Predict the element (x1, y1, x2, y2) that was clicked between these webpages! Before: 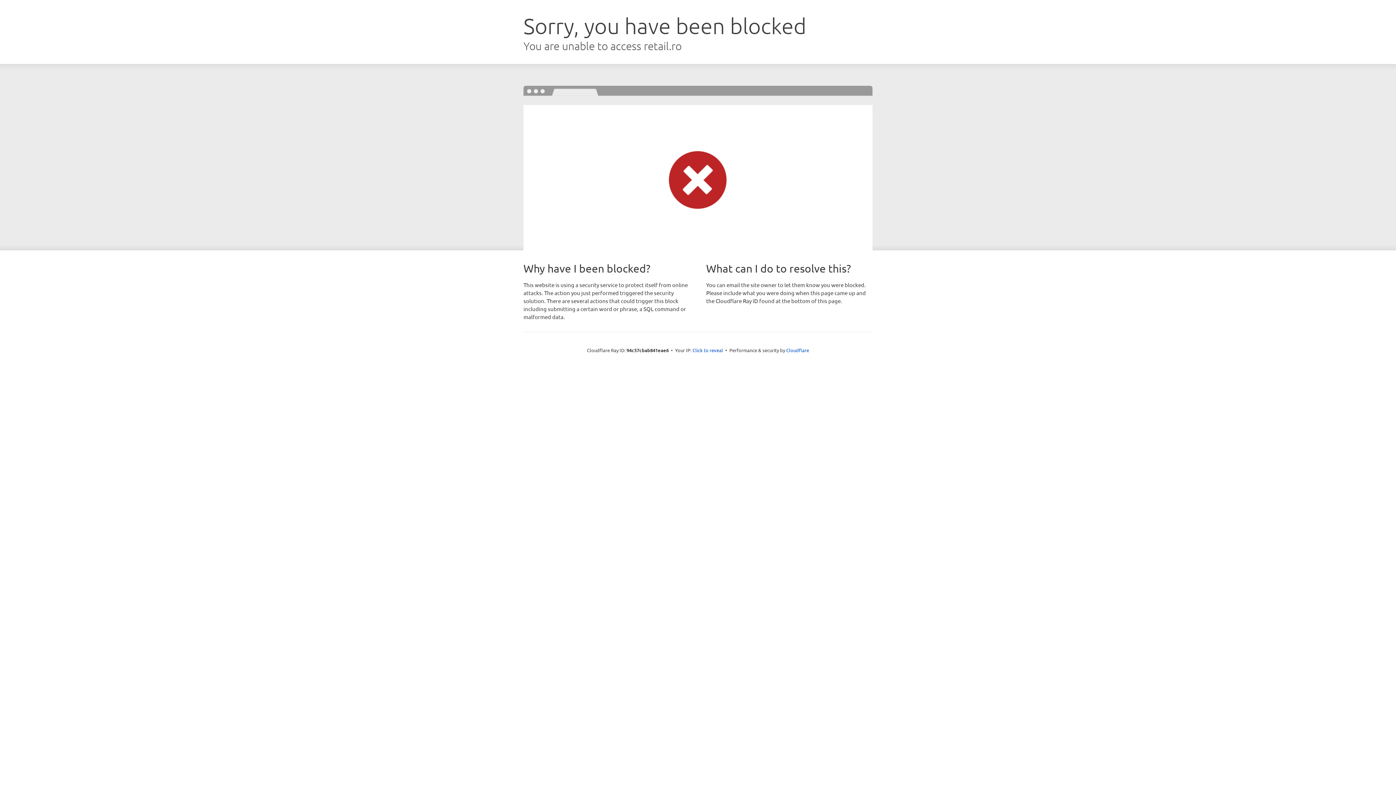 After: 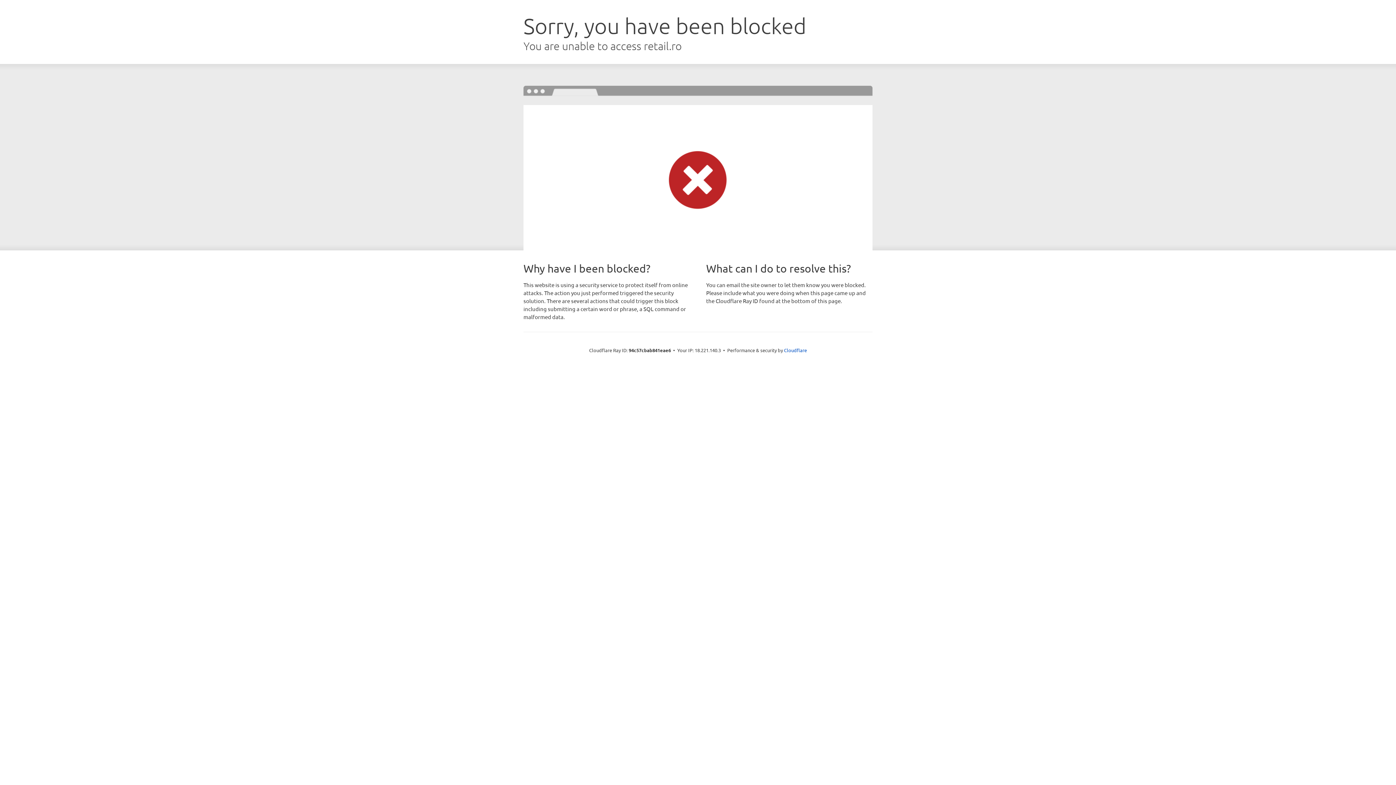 Action: label: Click to reveal bbox: (692, 346, 723, 353)